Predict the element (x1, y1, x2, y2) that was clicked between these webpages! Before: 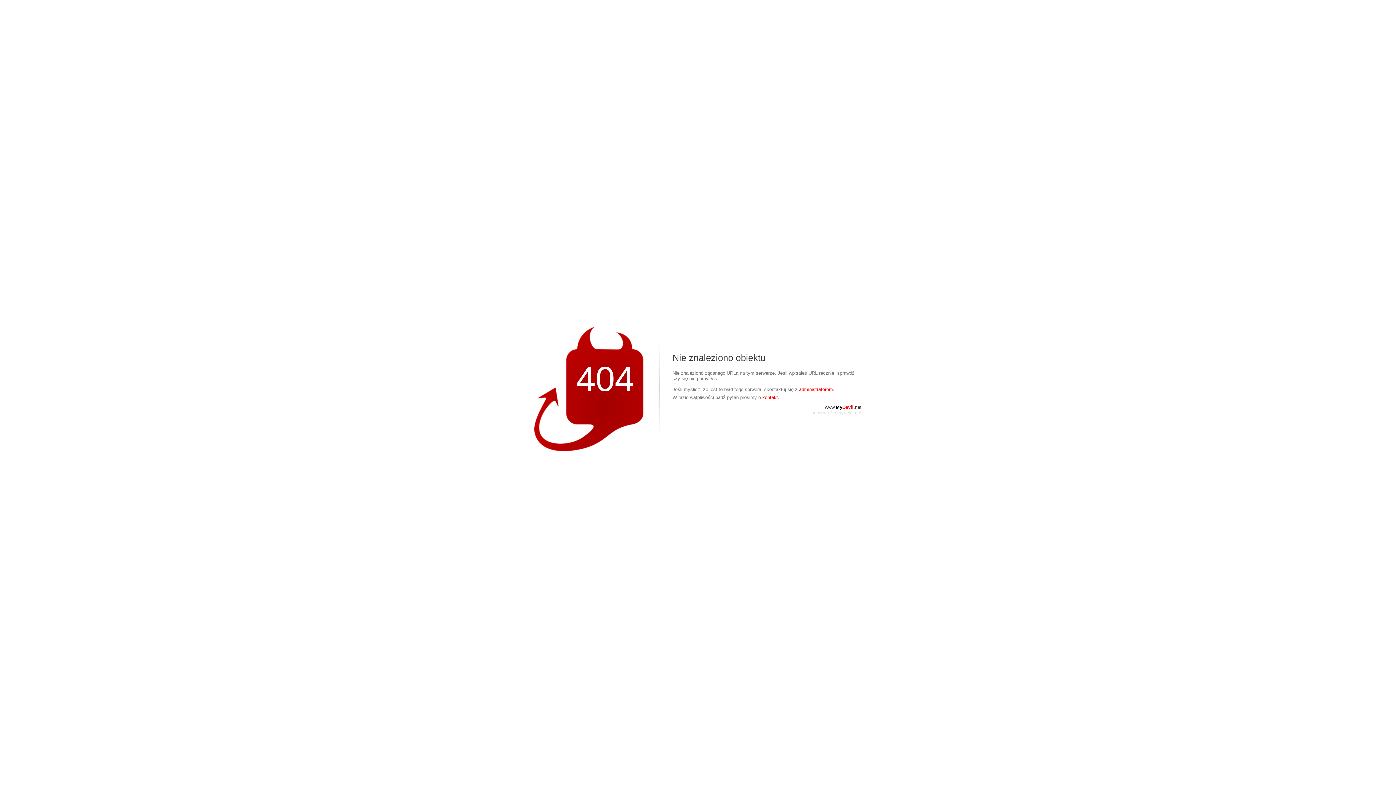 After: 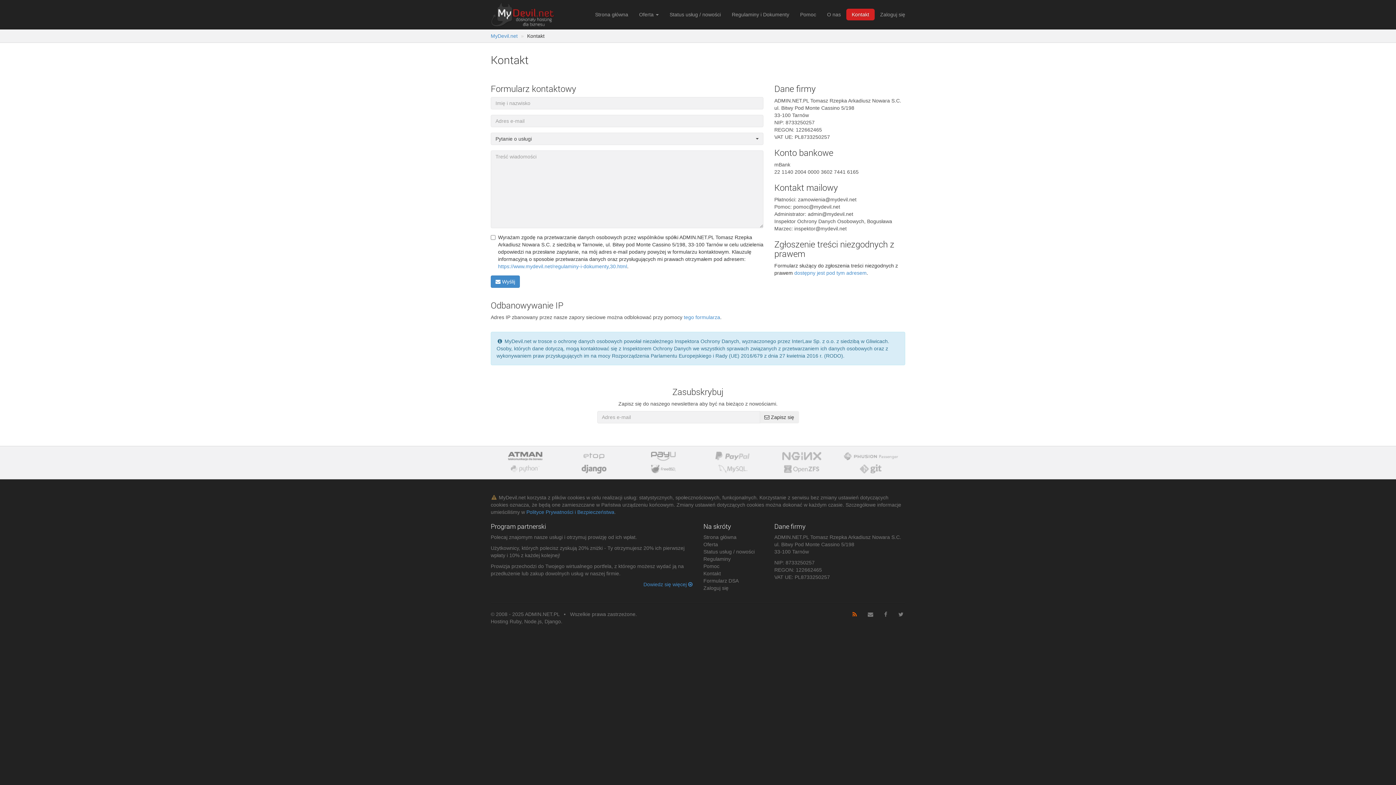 Action: label: administratorem bbox: (799, 386, 833, 392)